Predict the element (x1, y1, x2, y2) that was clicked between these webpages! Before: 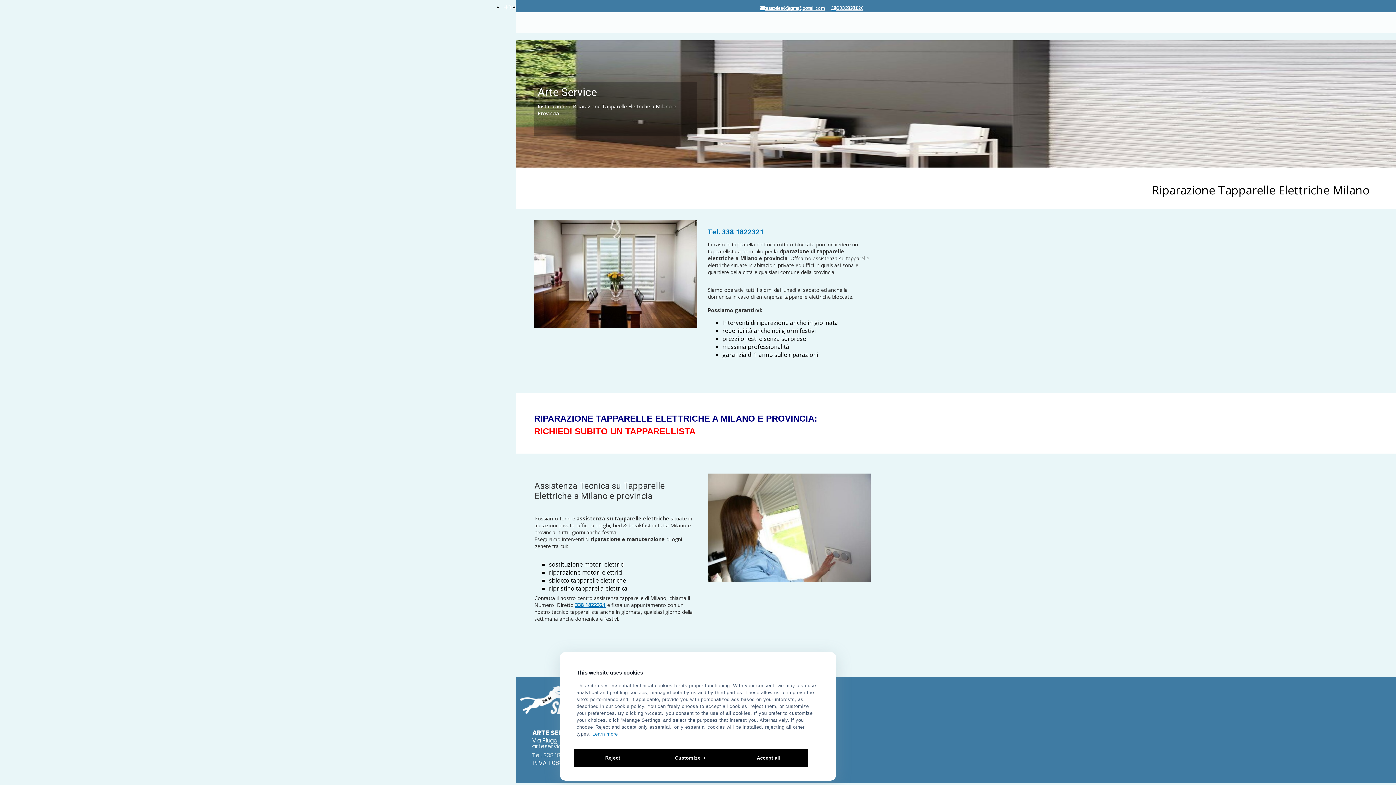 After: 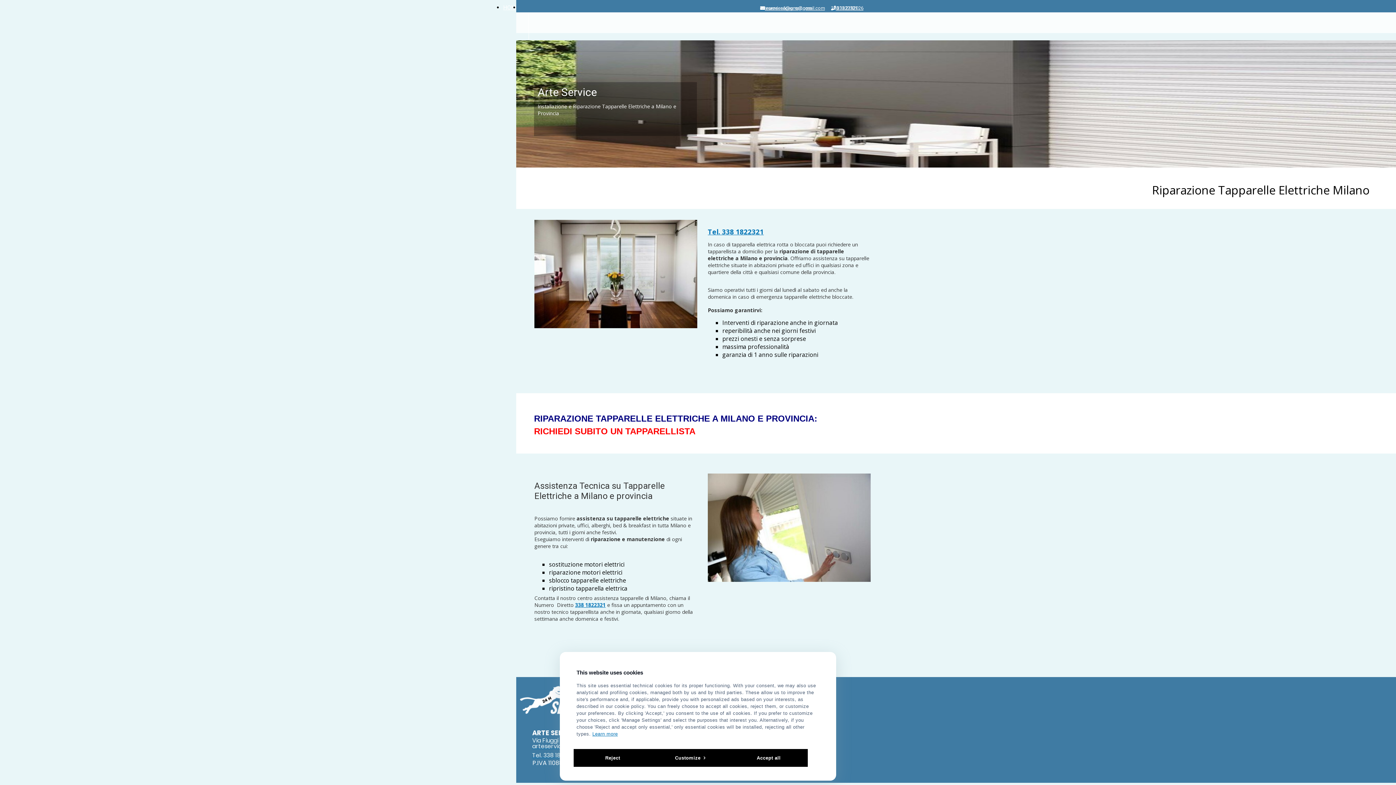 Action: label:  333 2192026 bbox: (831, 5, 863, 10)